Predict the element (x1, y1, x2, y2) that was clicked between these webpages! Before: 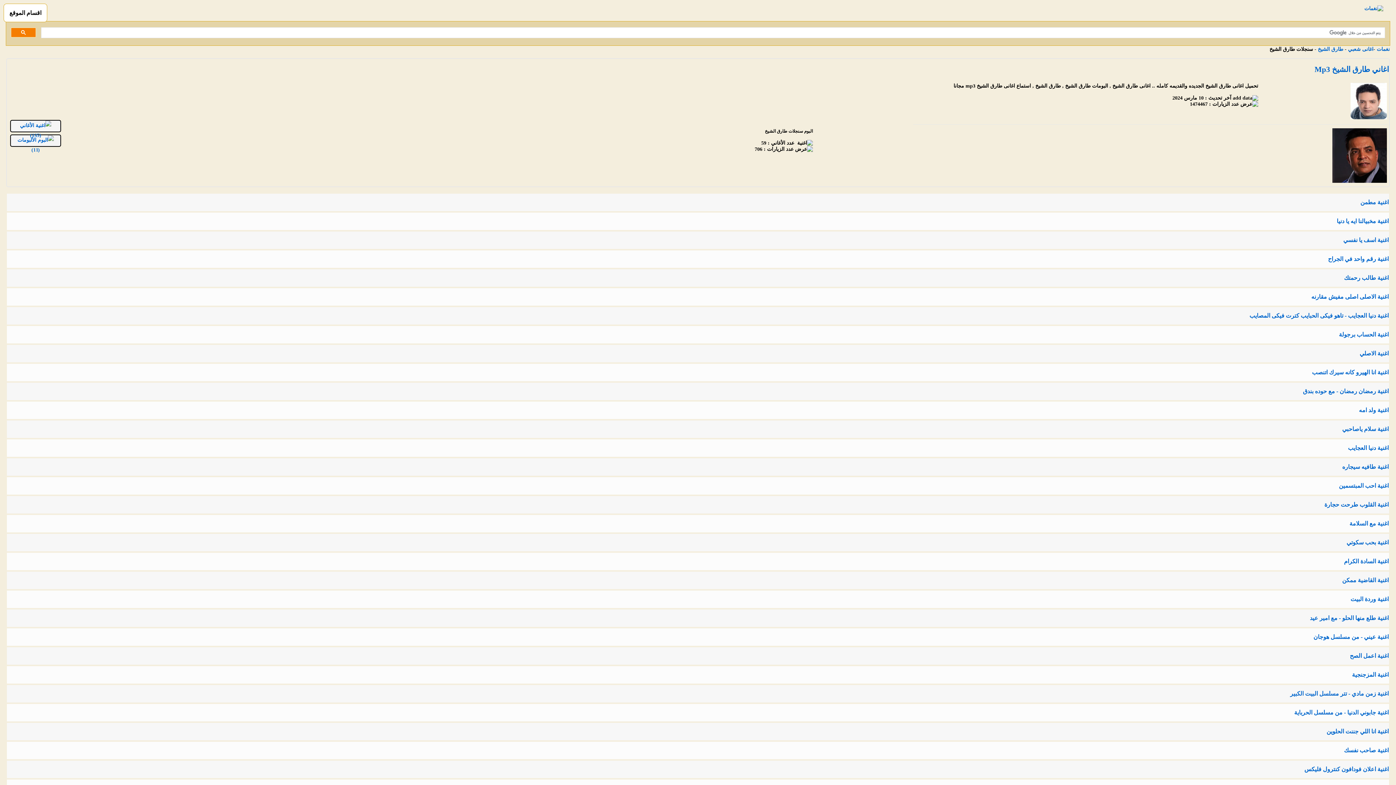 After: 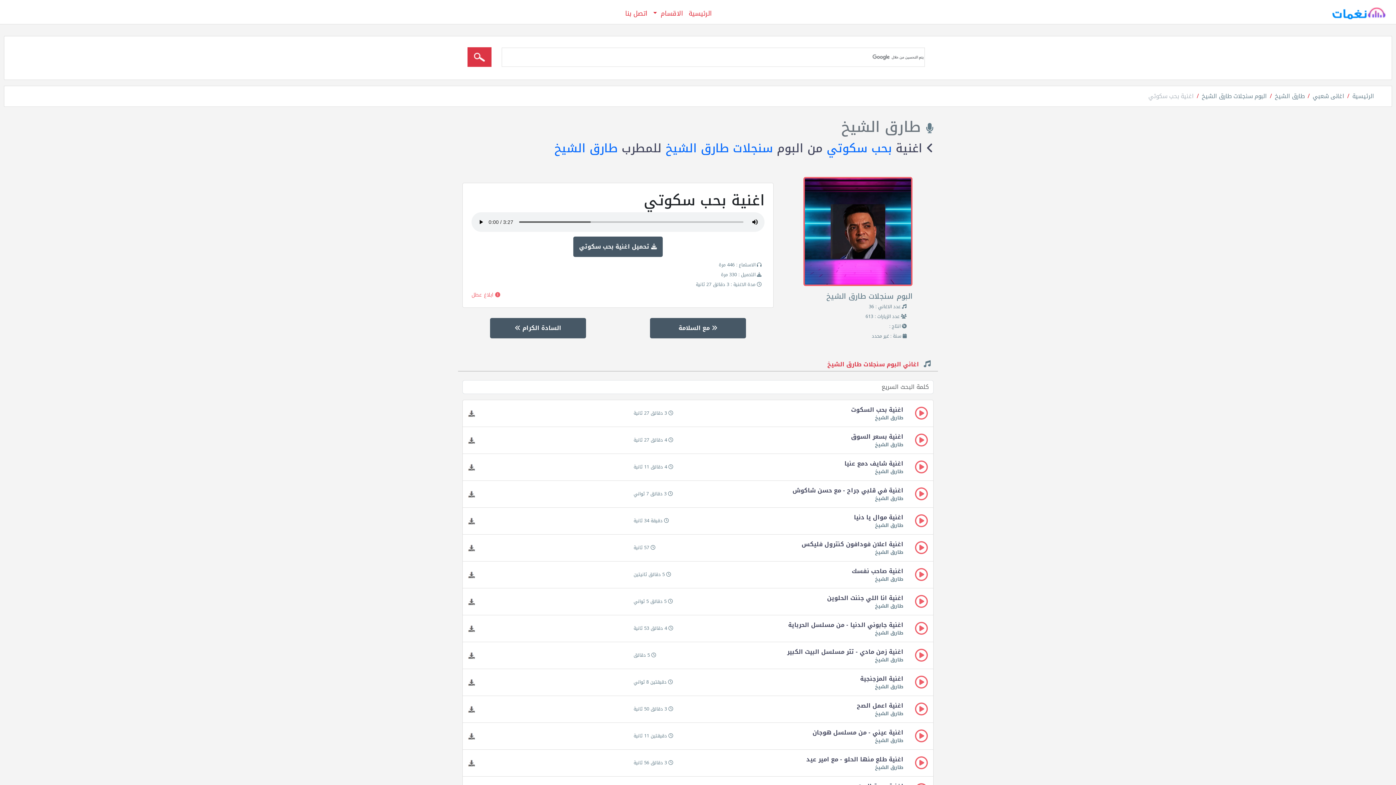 Action: bbox: (1346, 539, 1389, 546) label: اغنية بحب سكوتي